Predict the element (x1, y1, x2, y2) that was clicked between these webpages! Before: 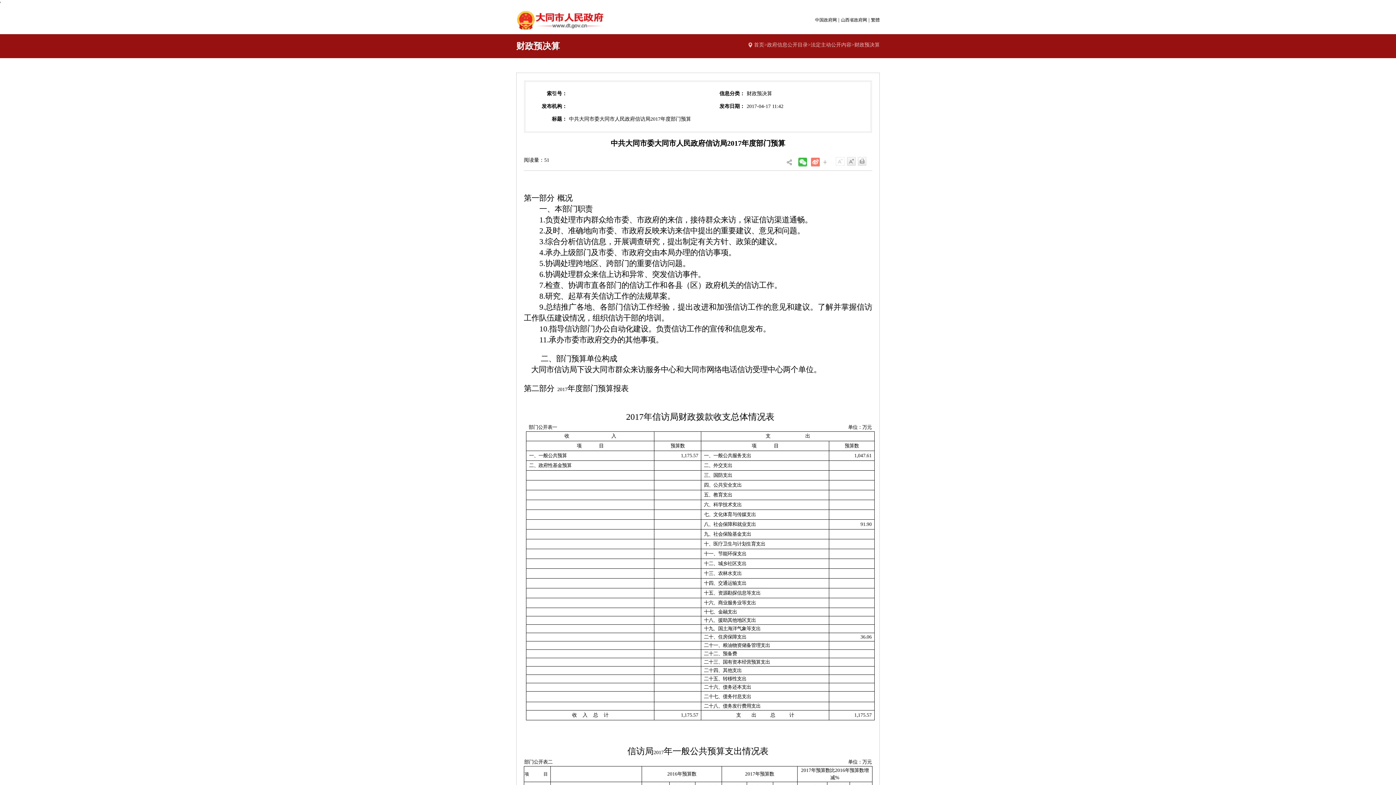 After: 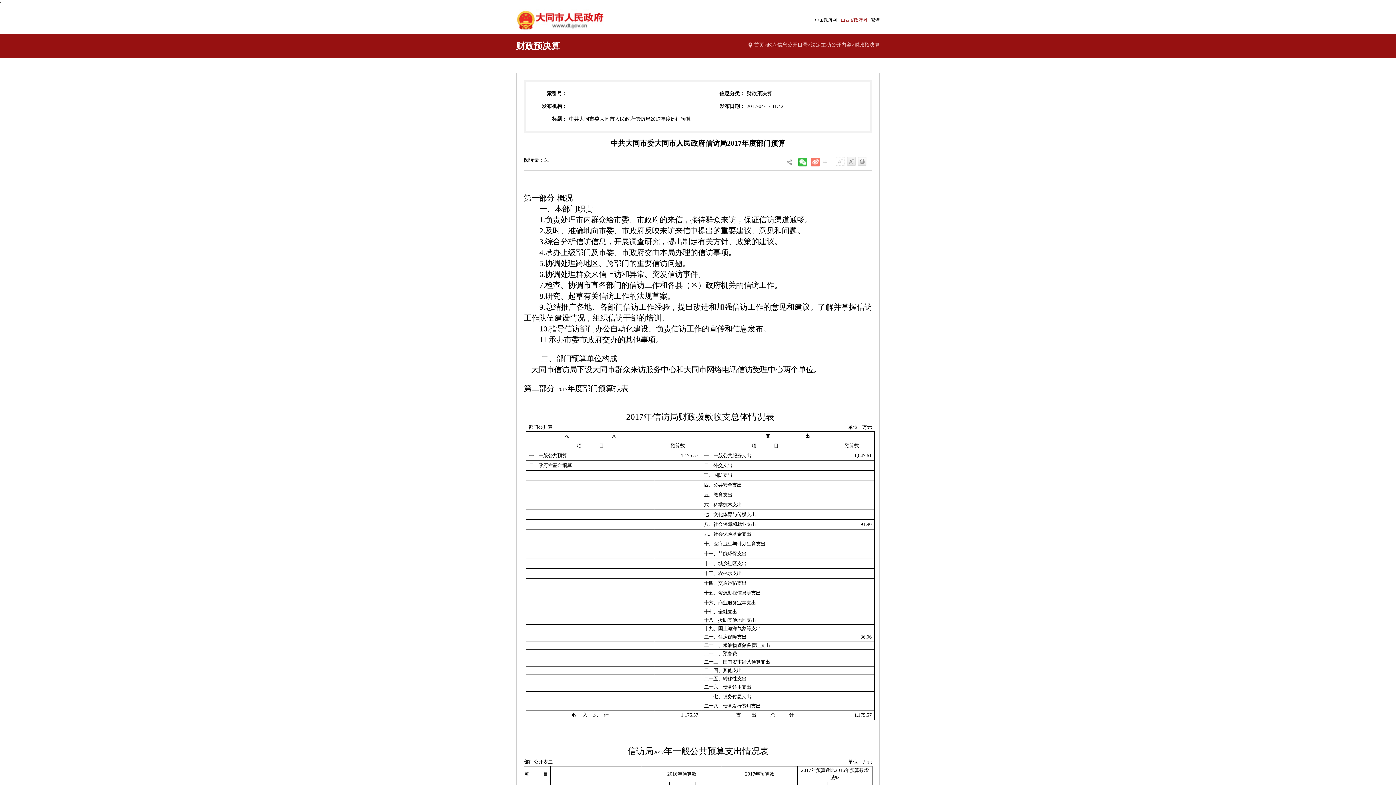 Action: bbox: (841, 17, 867, 22) label: 山西省政府网